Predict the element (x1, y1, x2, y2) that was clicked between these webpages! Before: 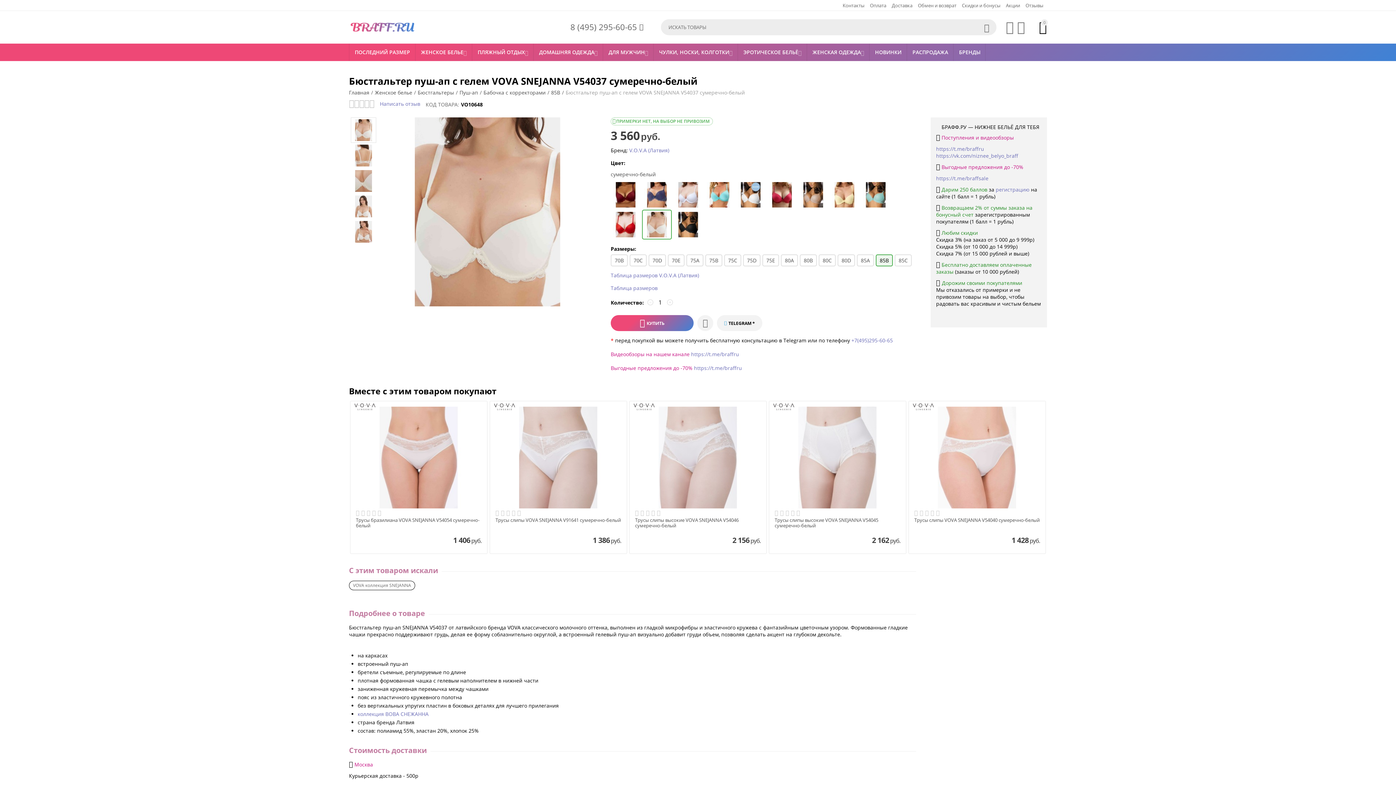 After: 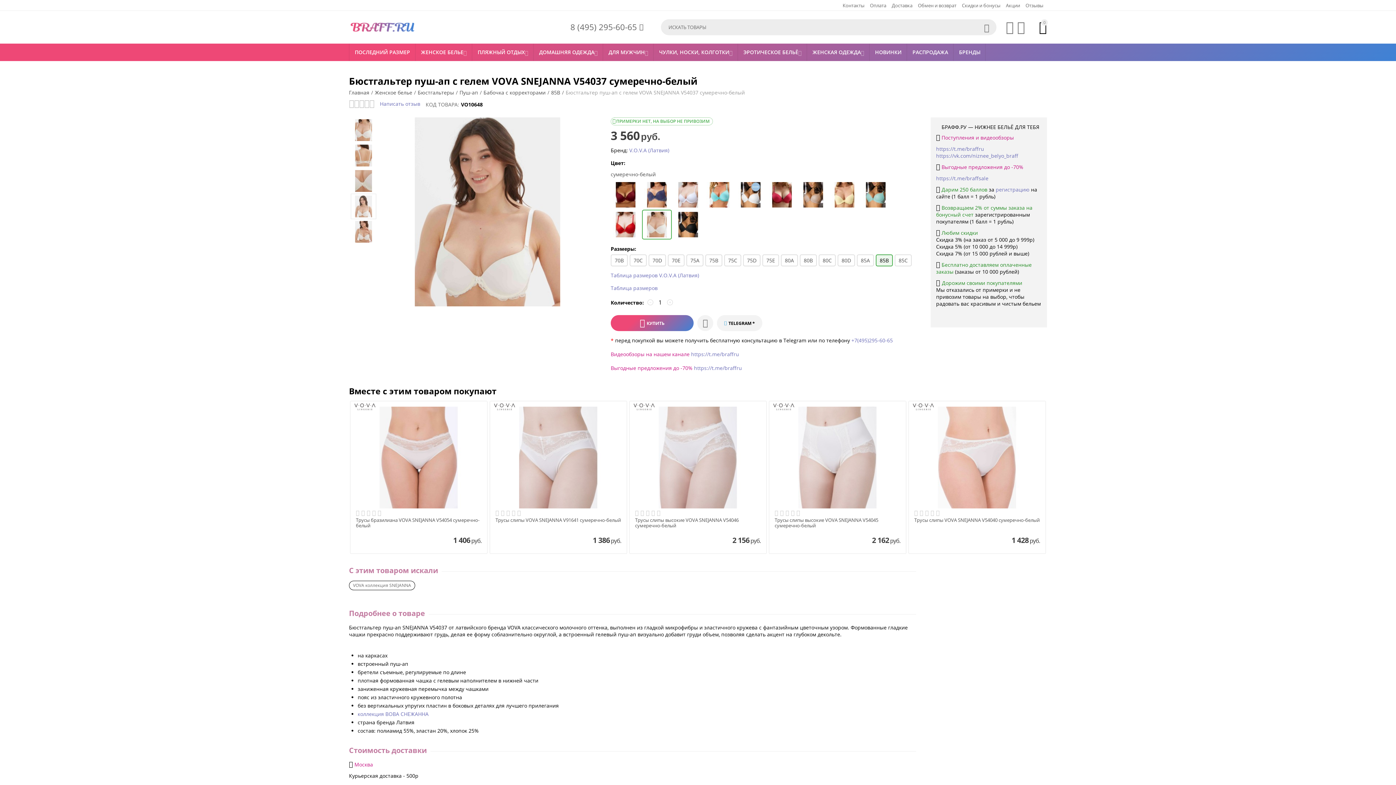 Action: bbox: (350, 193, 376, 219)